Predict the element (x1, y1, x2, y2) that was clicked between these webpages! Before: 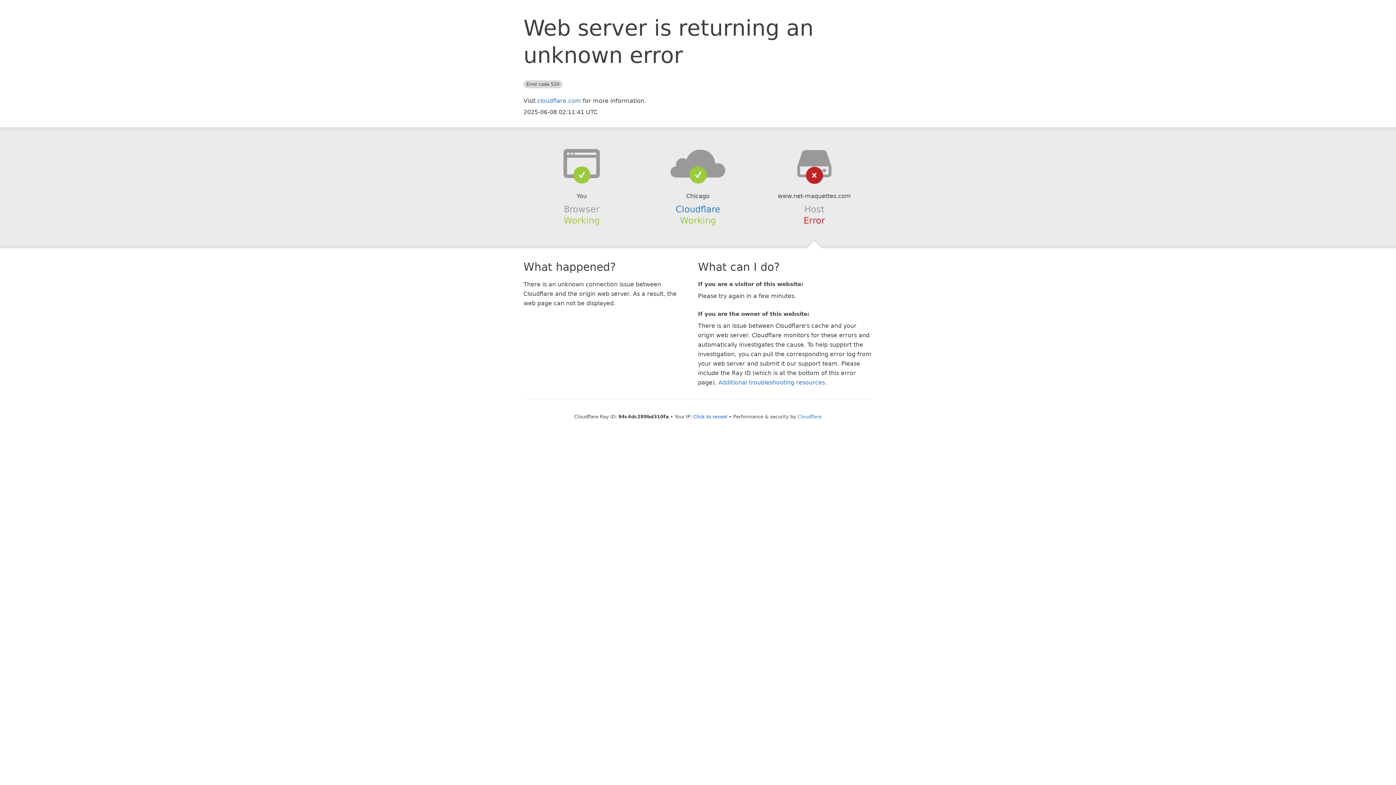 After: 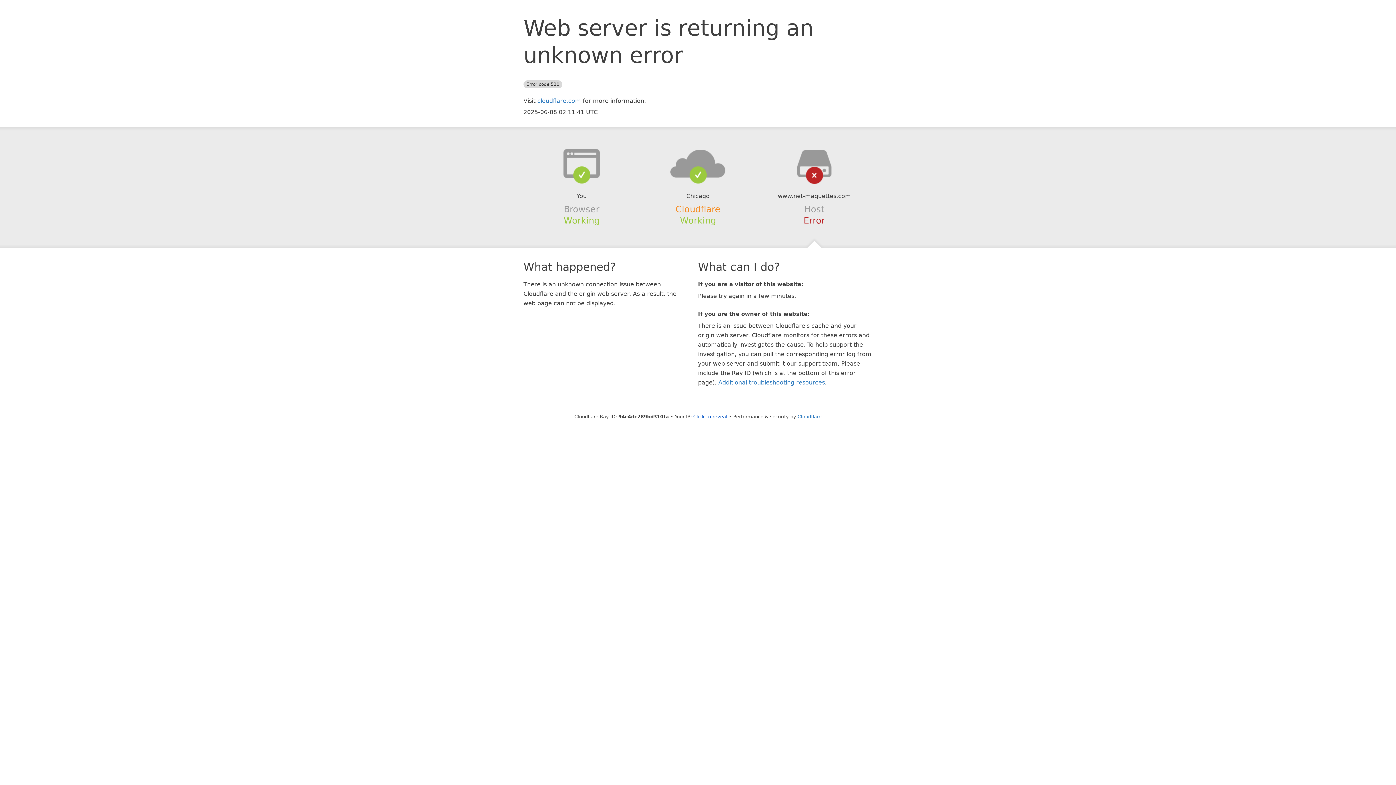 Action: label: Cloudflare bbox: (675, 204, 720, 214)